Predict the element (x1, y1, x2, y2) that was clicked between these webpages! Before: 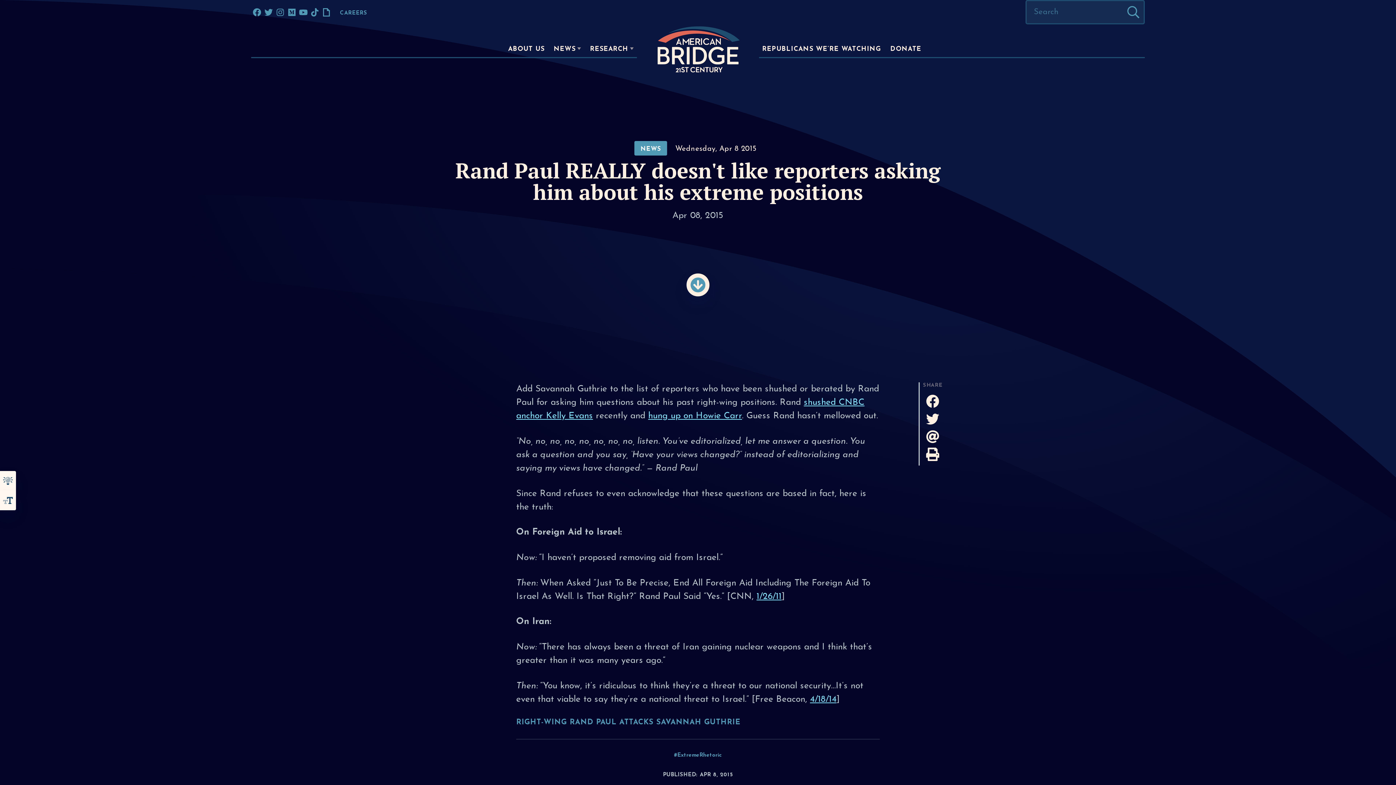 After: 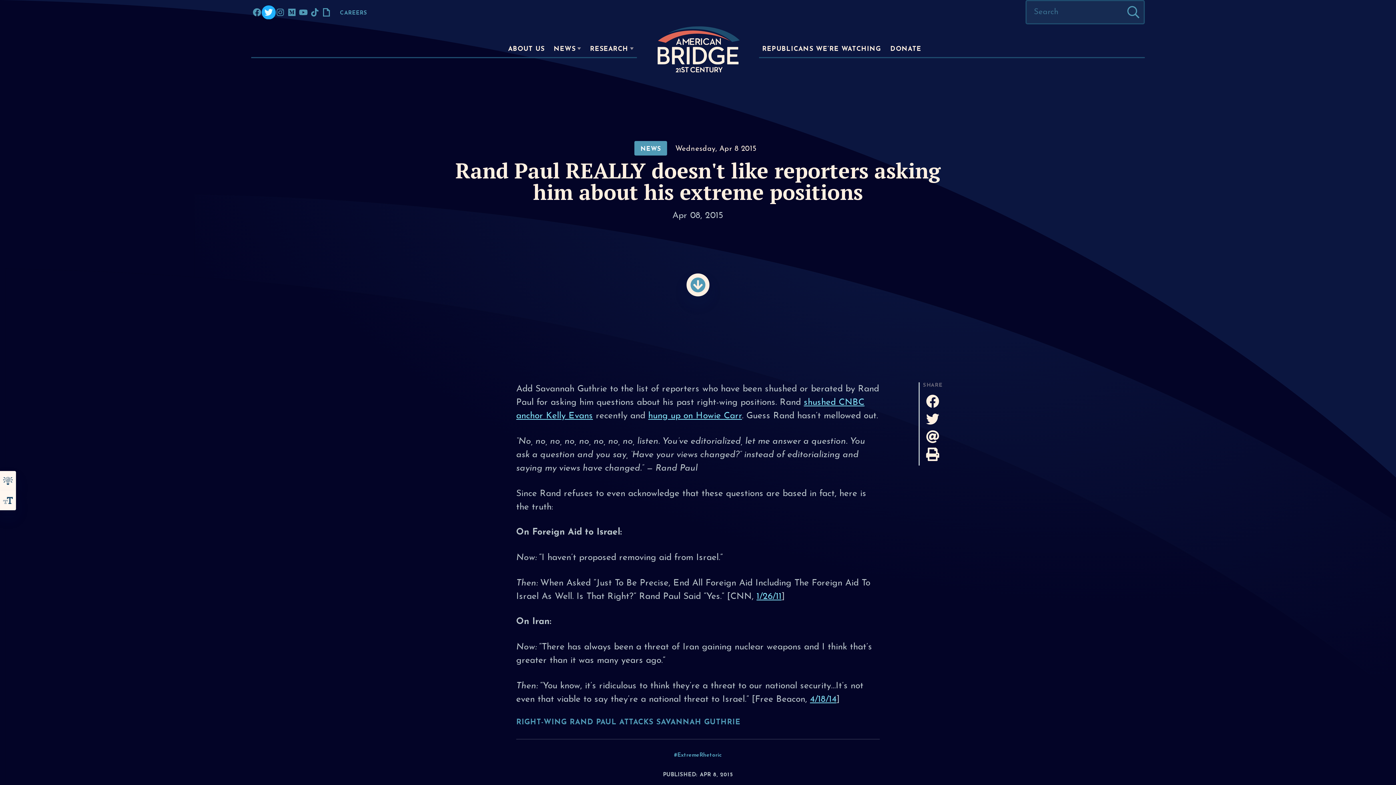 Action: bbox: (264, 8, 272, 16) label: American Bridge PAC Twitter